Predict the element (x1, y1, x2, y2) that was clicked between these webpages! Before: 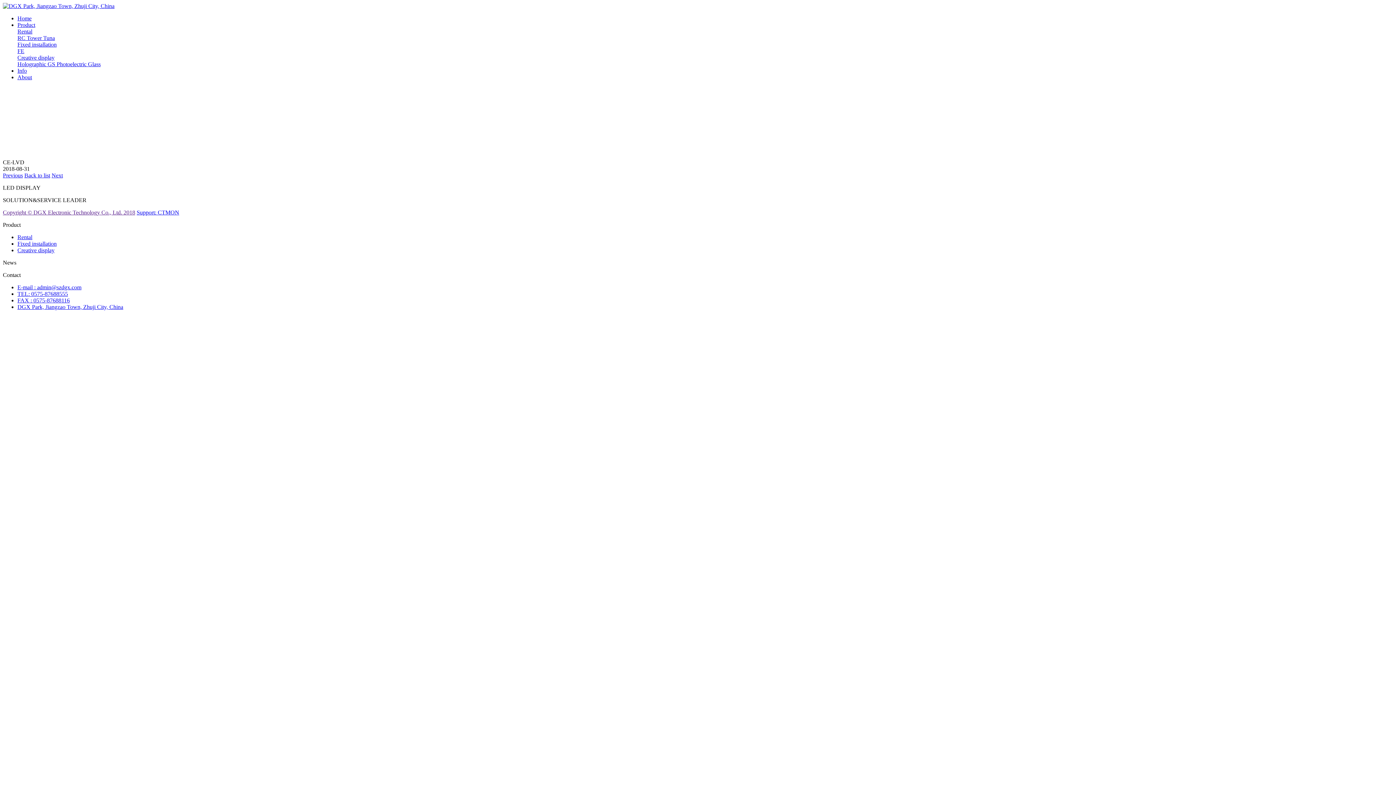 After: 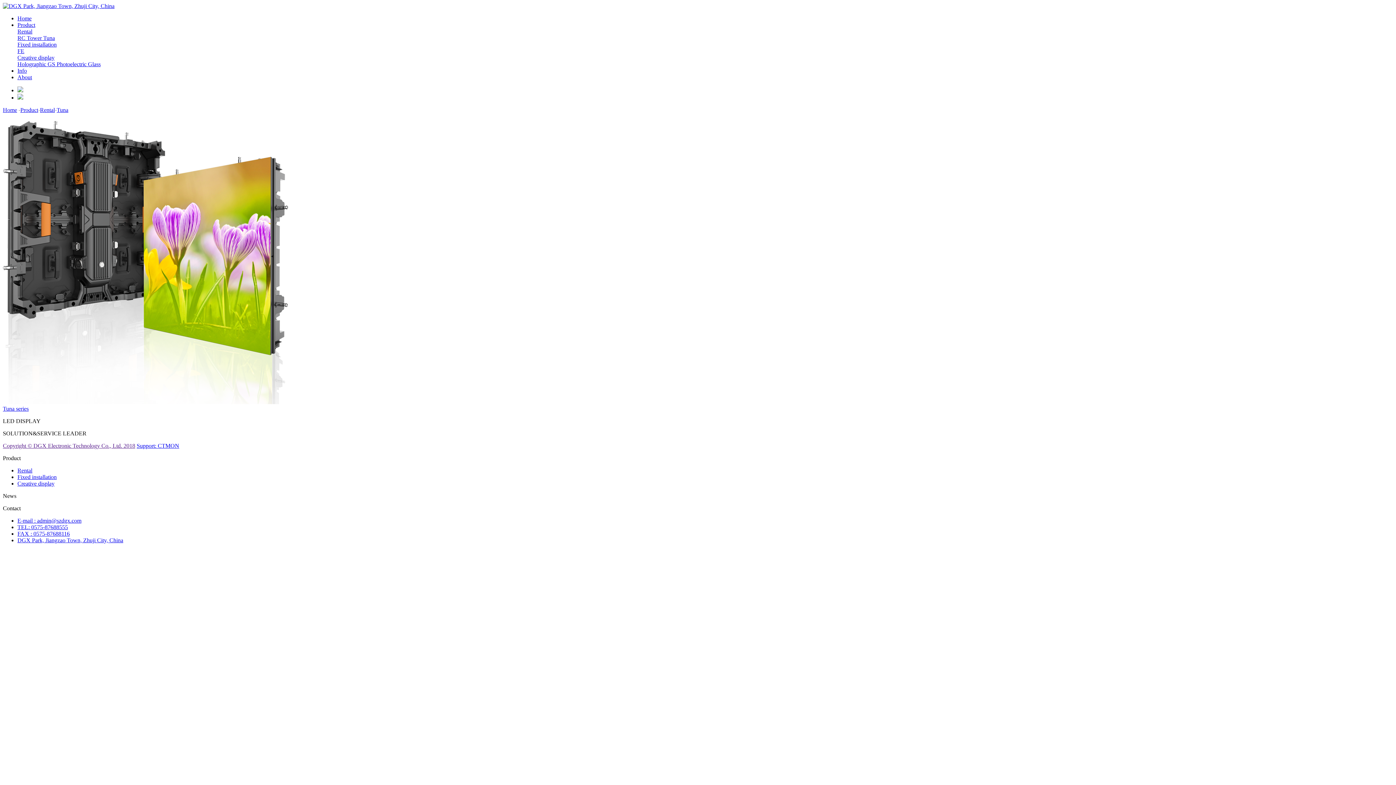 Action: bbox: (43, 34, 54, 41) label: Tuna